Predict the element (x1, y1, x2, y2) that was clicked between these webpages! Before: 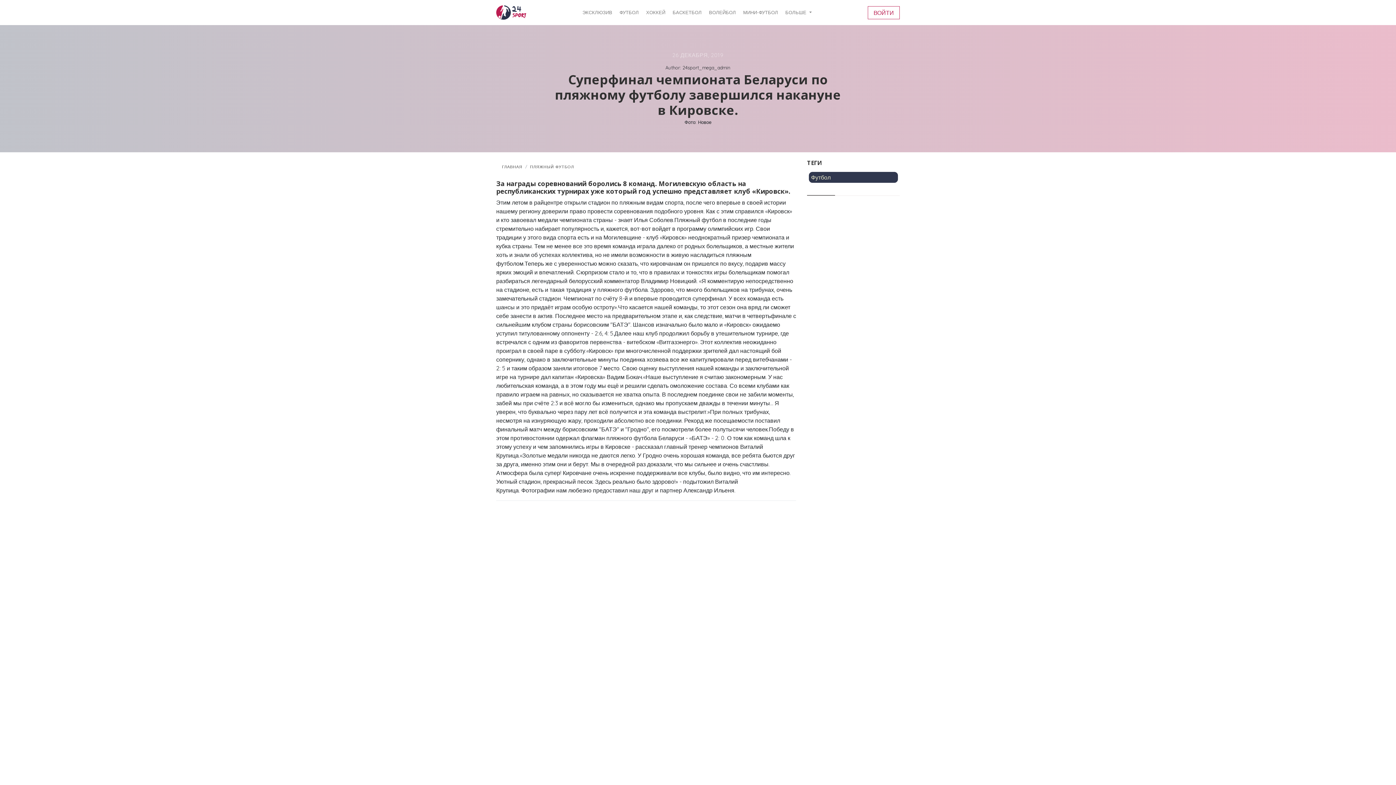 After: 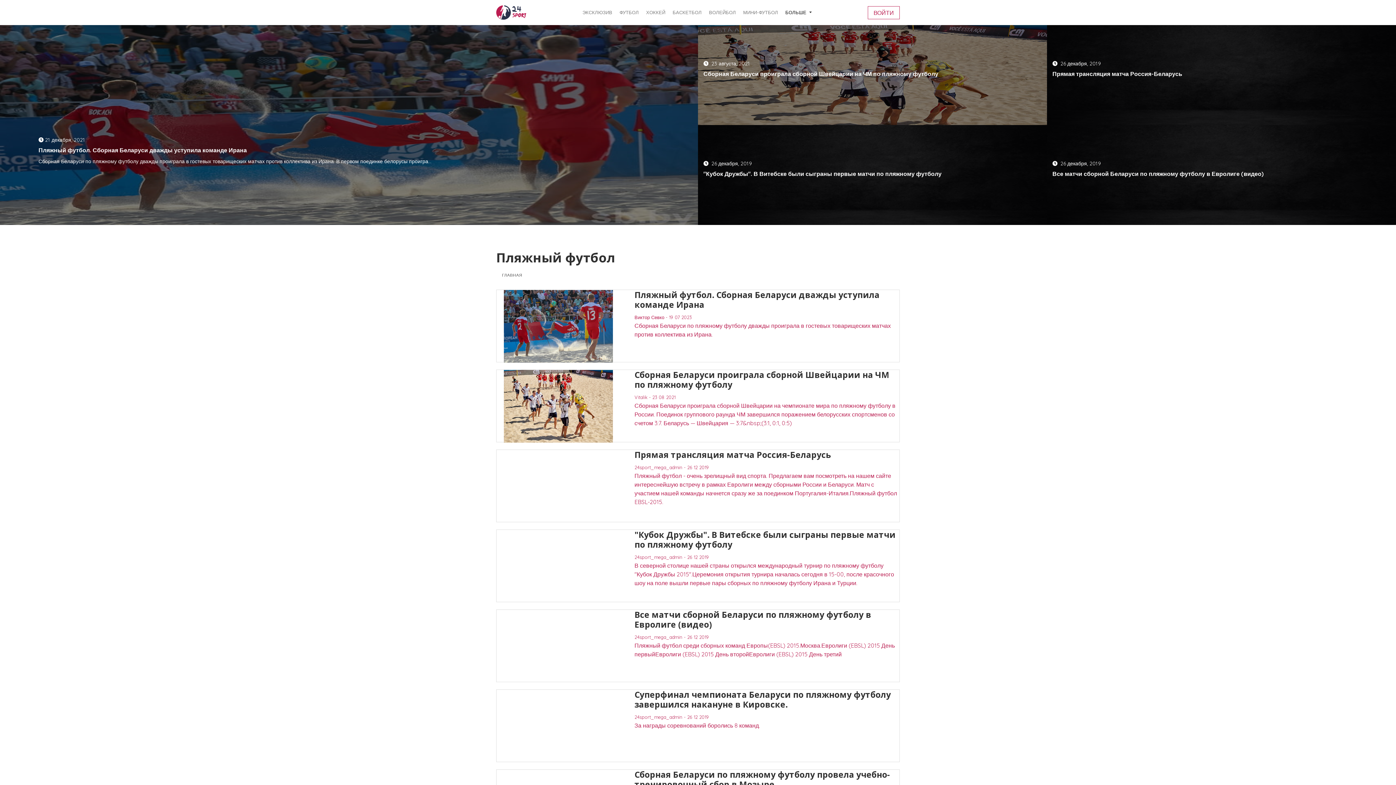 Action: bbox: (530, 164, 574, 169) label: ПЛЯЖНЫЙ ФУТБОЛ